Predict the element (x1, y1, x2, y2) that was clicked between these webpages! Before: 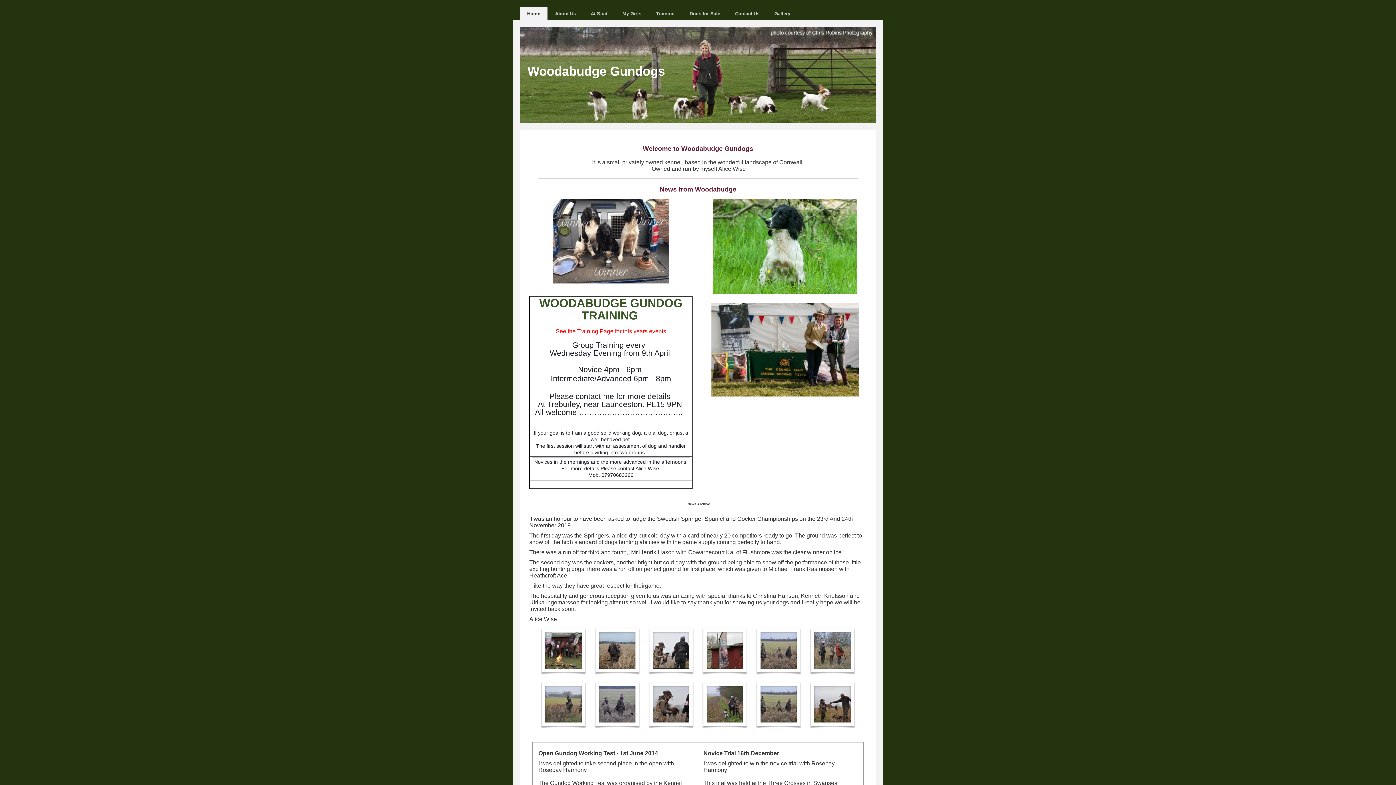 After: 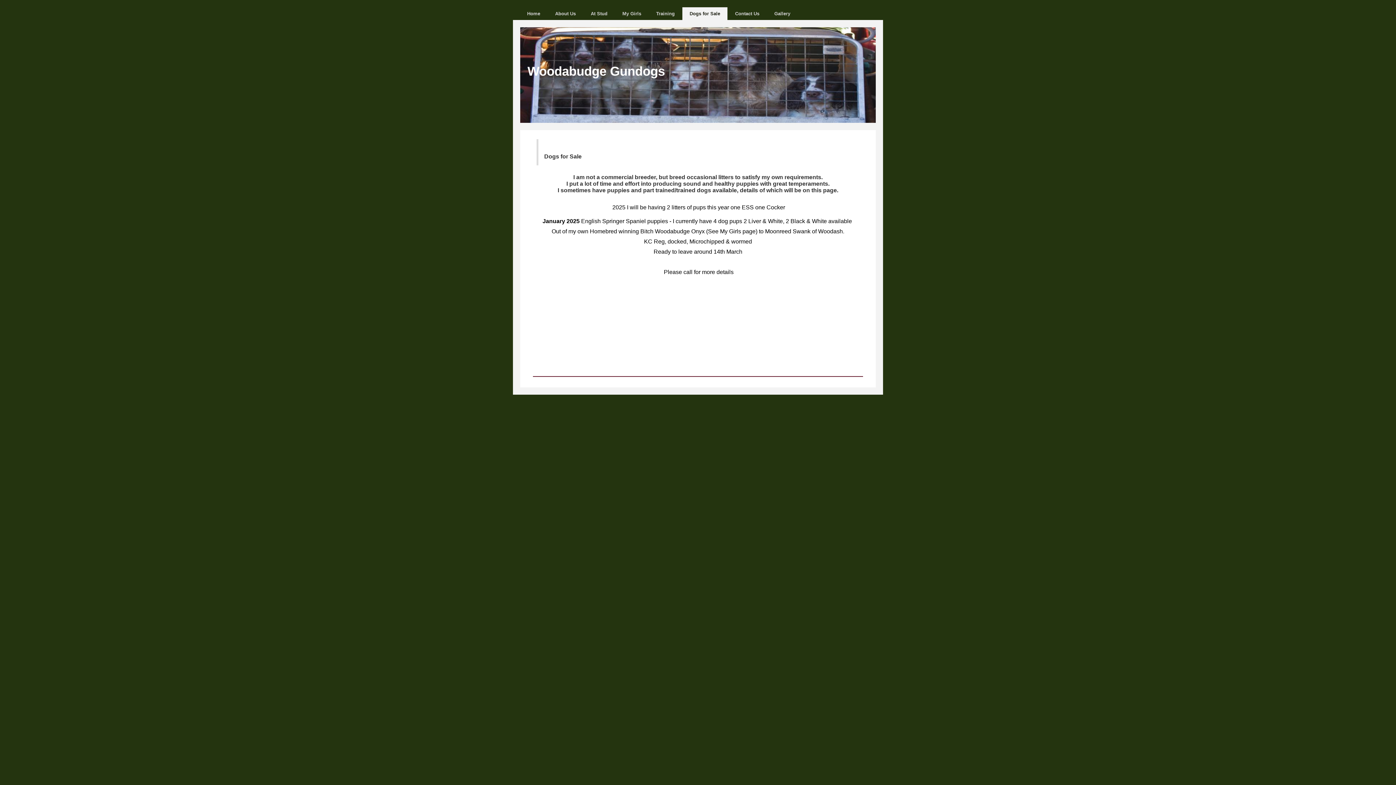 Action: label: Dogs for Sale bbox: (682, 7, 727, 20)